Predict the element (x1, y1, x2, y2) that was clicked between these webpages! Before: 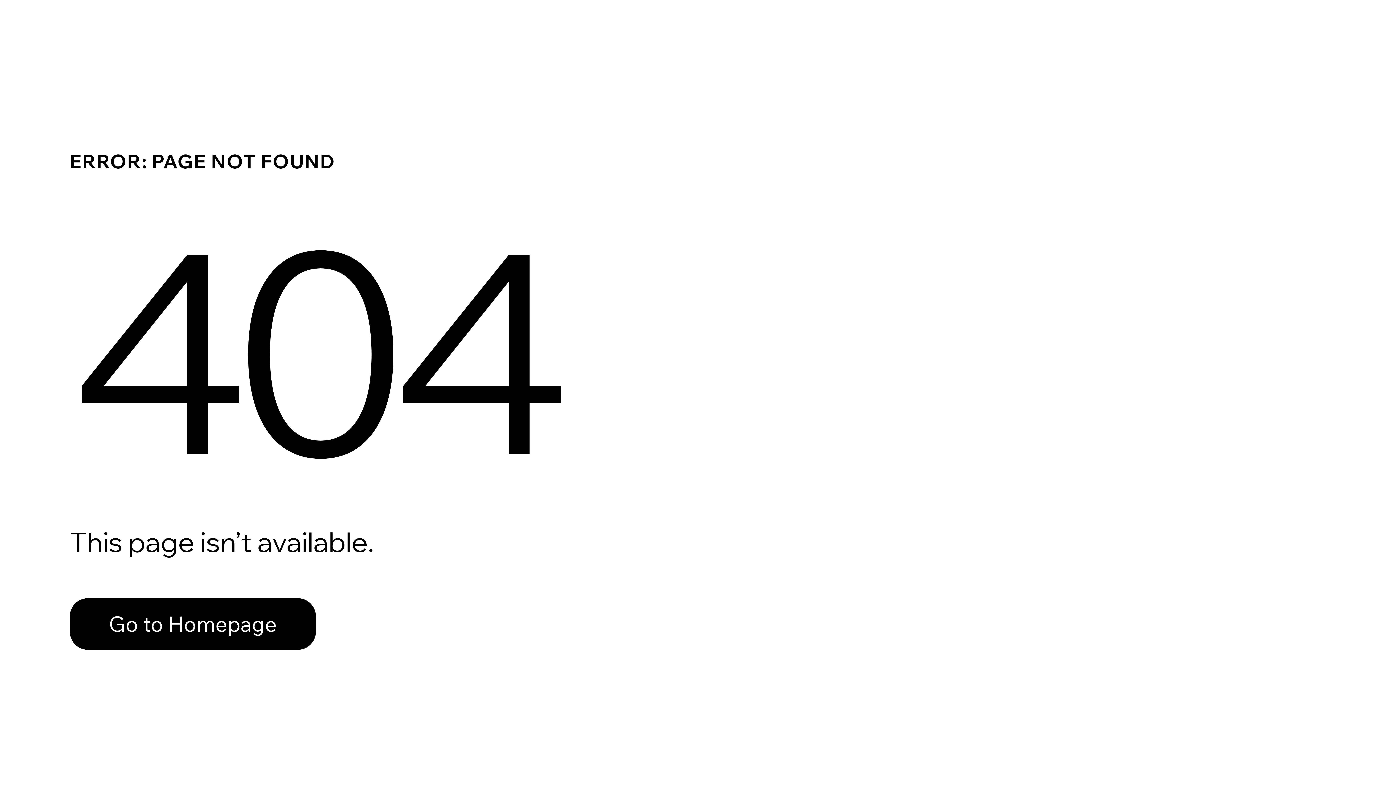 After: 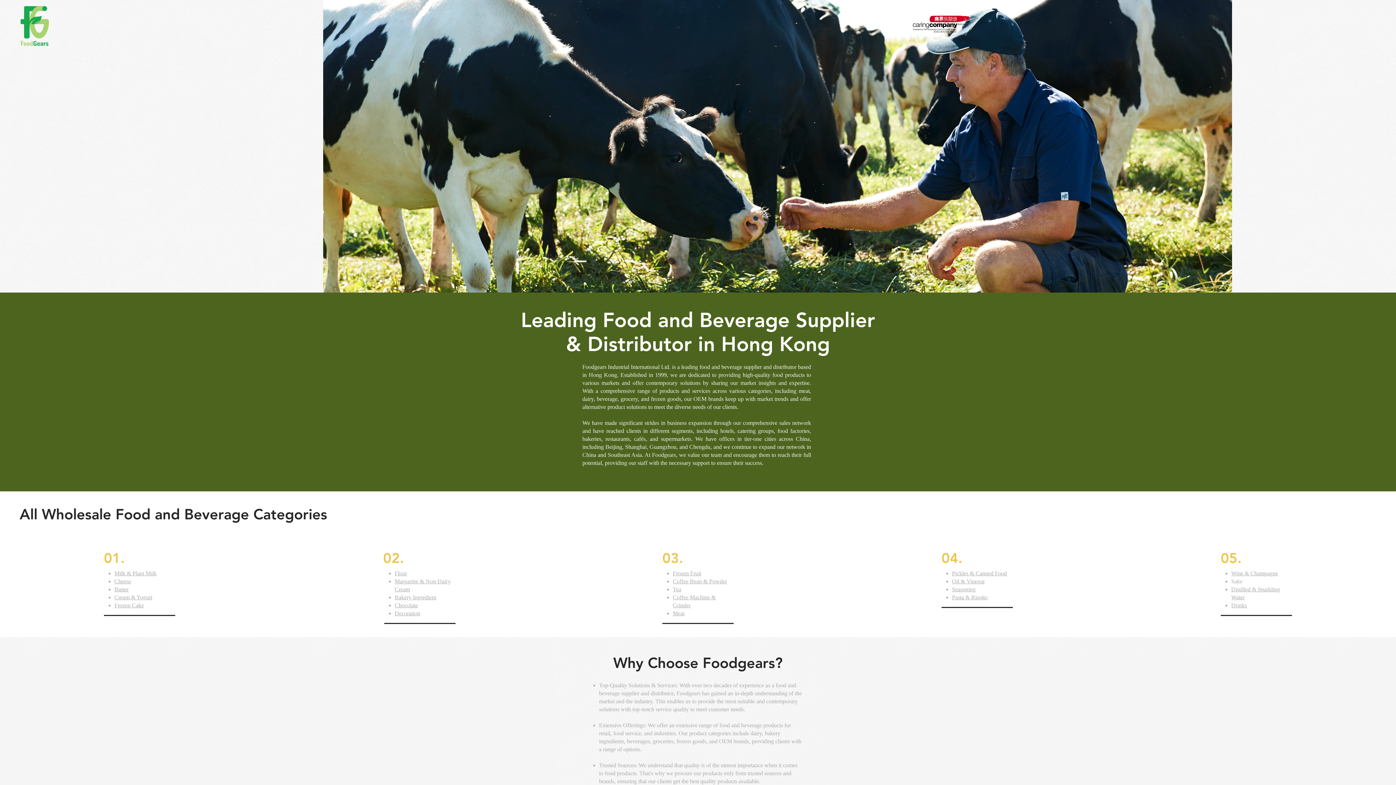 Action: bbox: (69, 582, 768, 659) label: Go to Homepage